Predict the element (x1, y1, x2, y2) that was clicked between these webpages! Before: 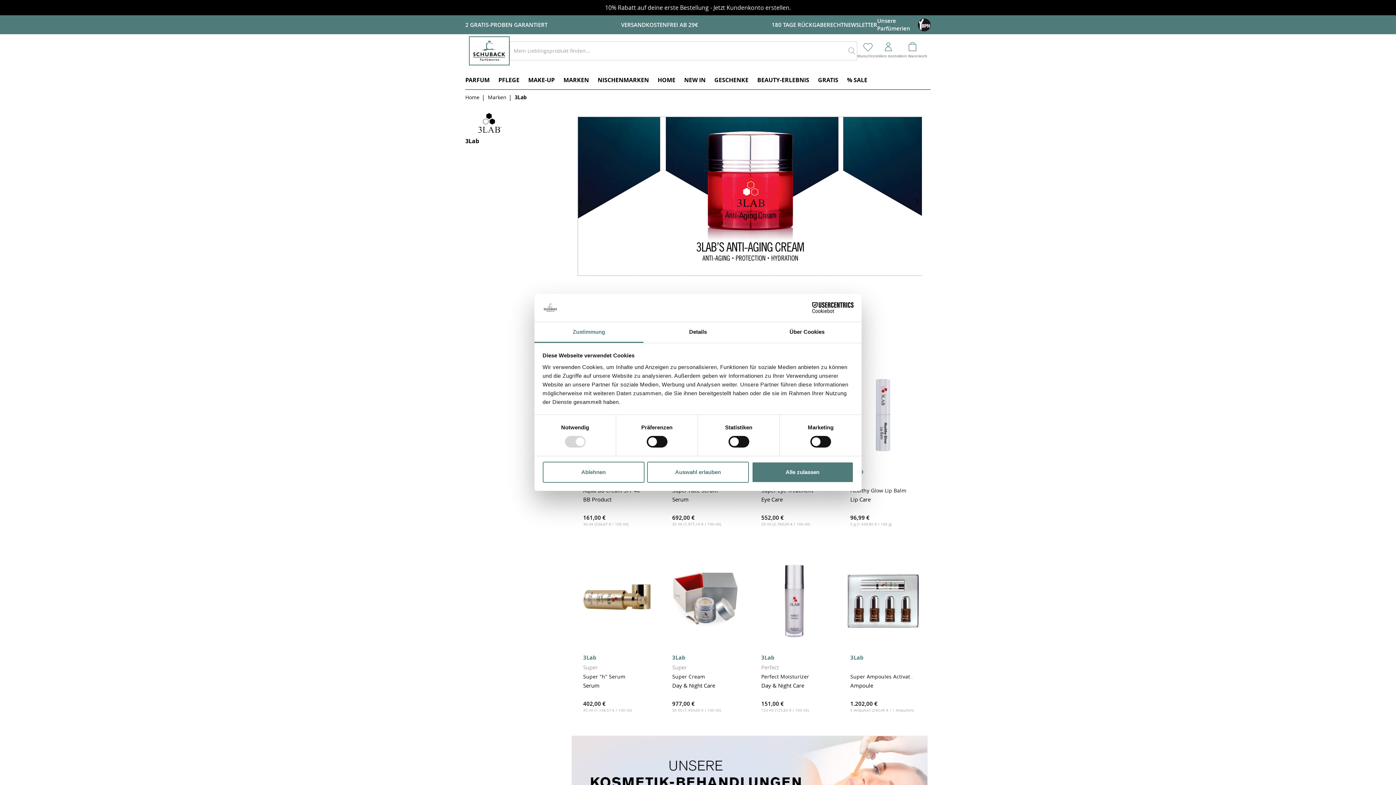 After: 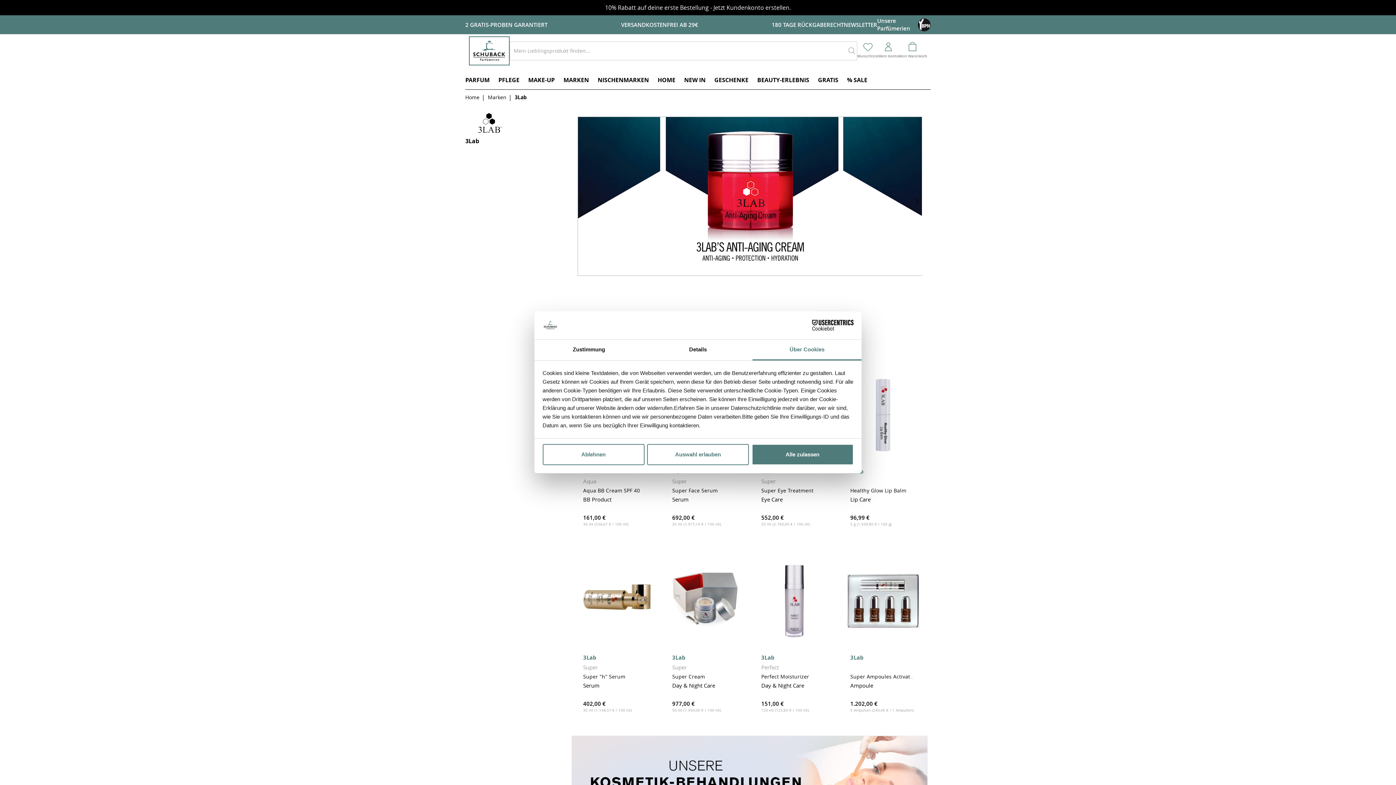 Action: bbox: (752, 322, 861, 343) label: Über Cookies